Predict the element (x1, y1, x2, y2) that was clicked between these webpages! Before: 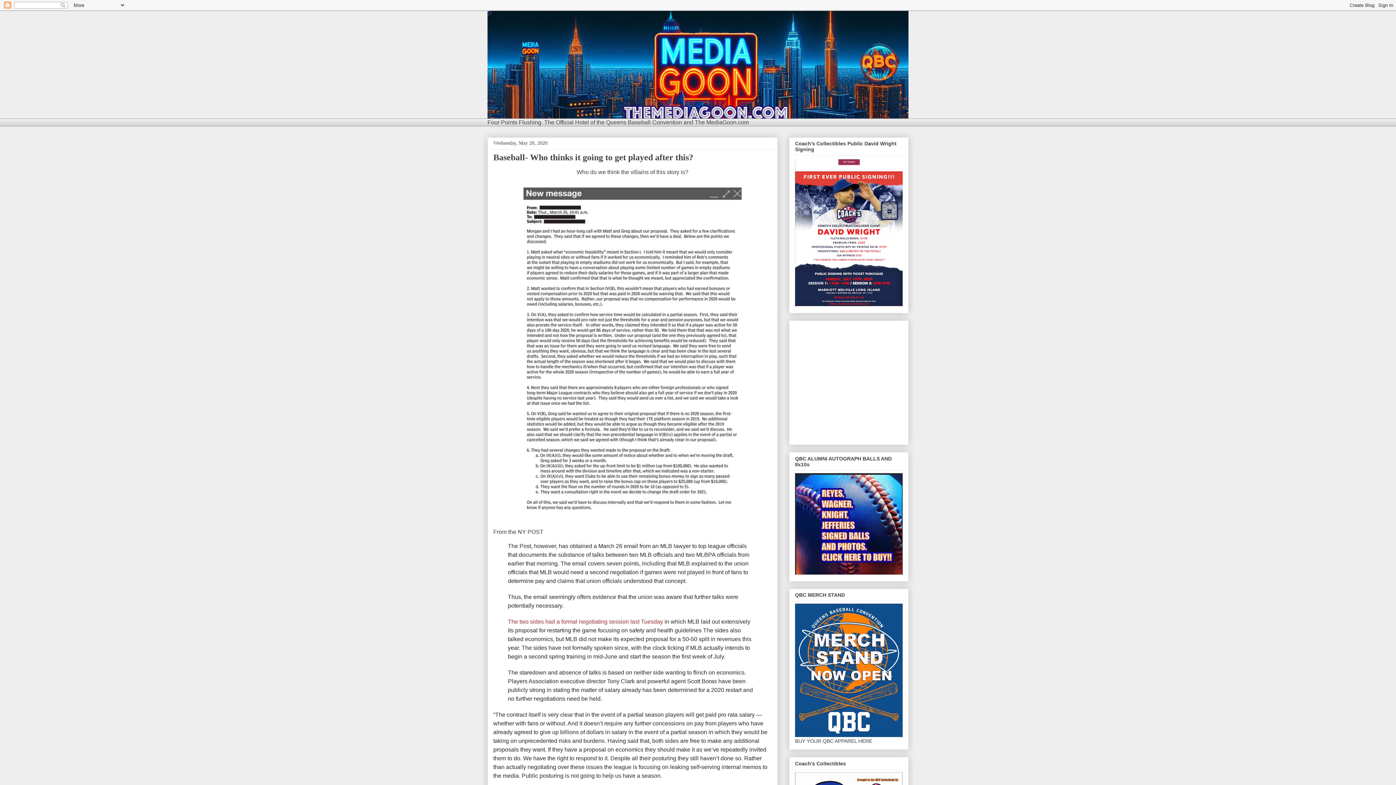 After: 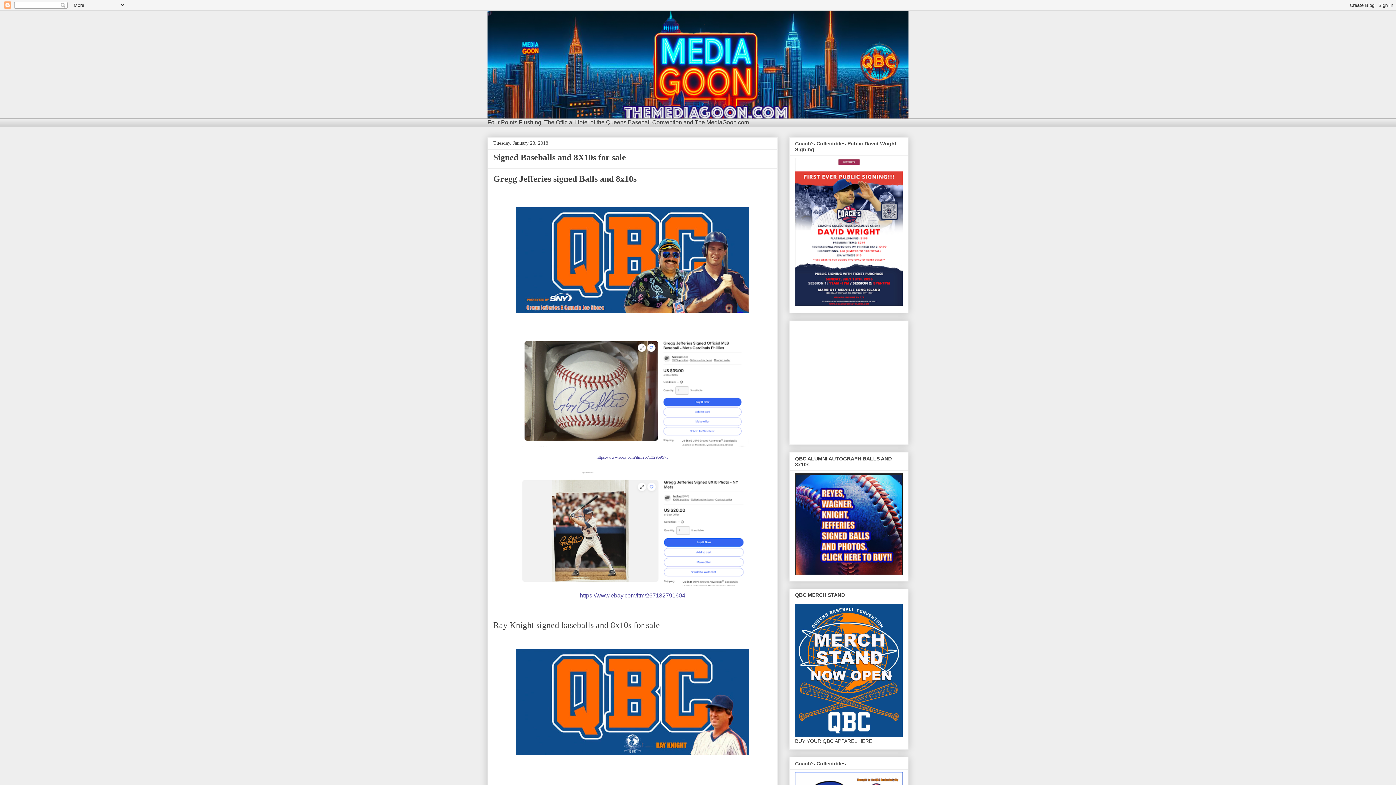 Action: bbox: (795, 570, 902, 575)